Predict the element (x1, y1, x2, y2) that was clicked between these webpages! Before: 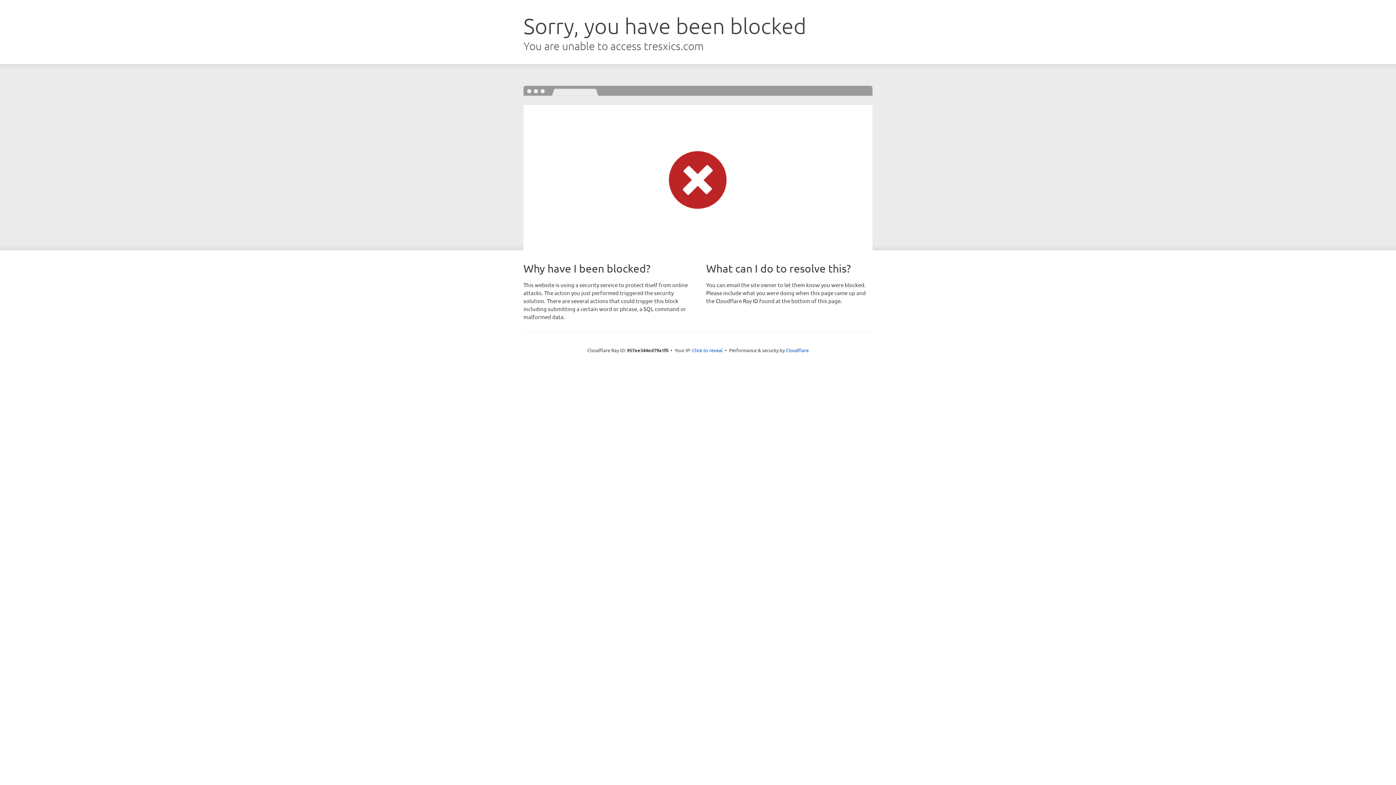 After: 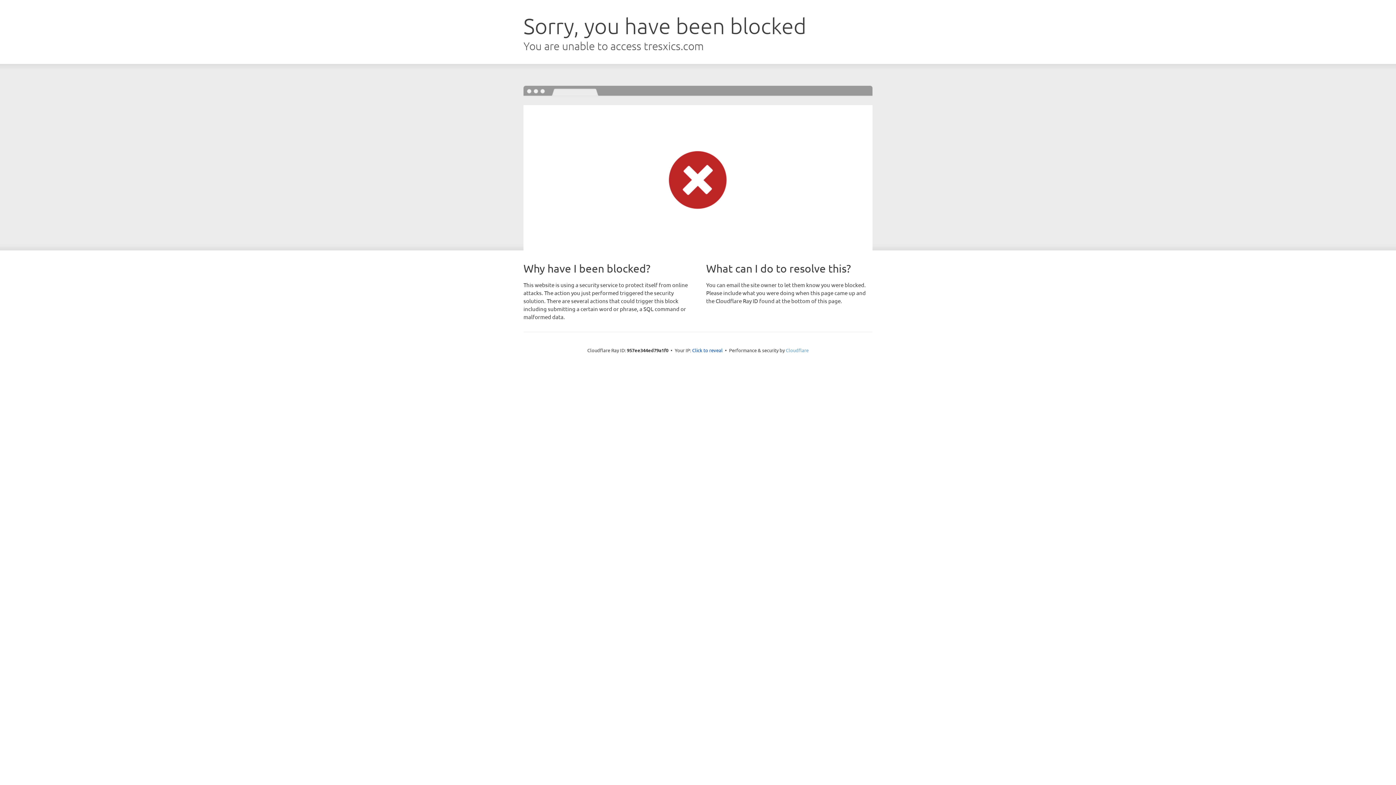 Action: bbox: (786, 347, 808, 353) label: Cloudflare